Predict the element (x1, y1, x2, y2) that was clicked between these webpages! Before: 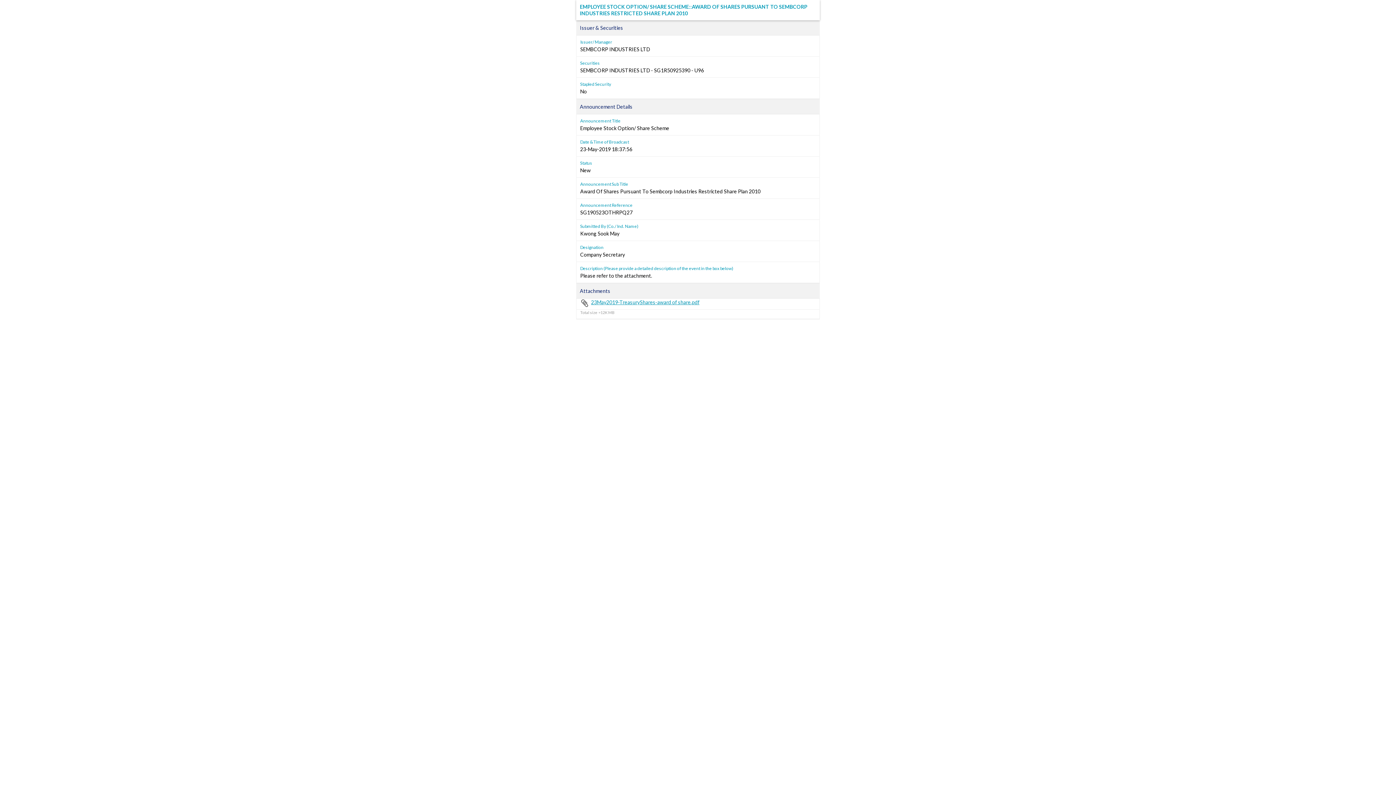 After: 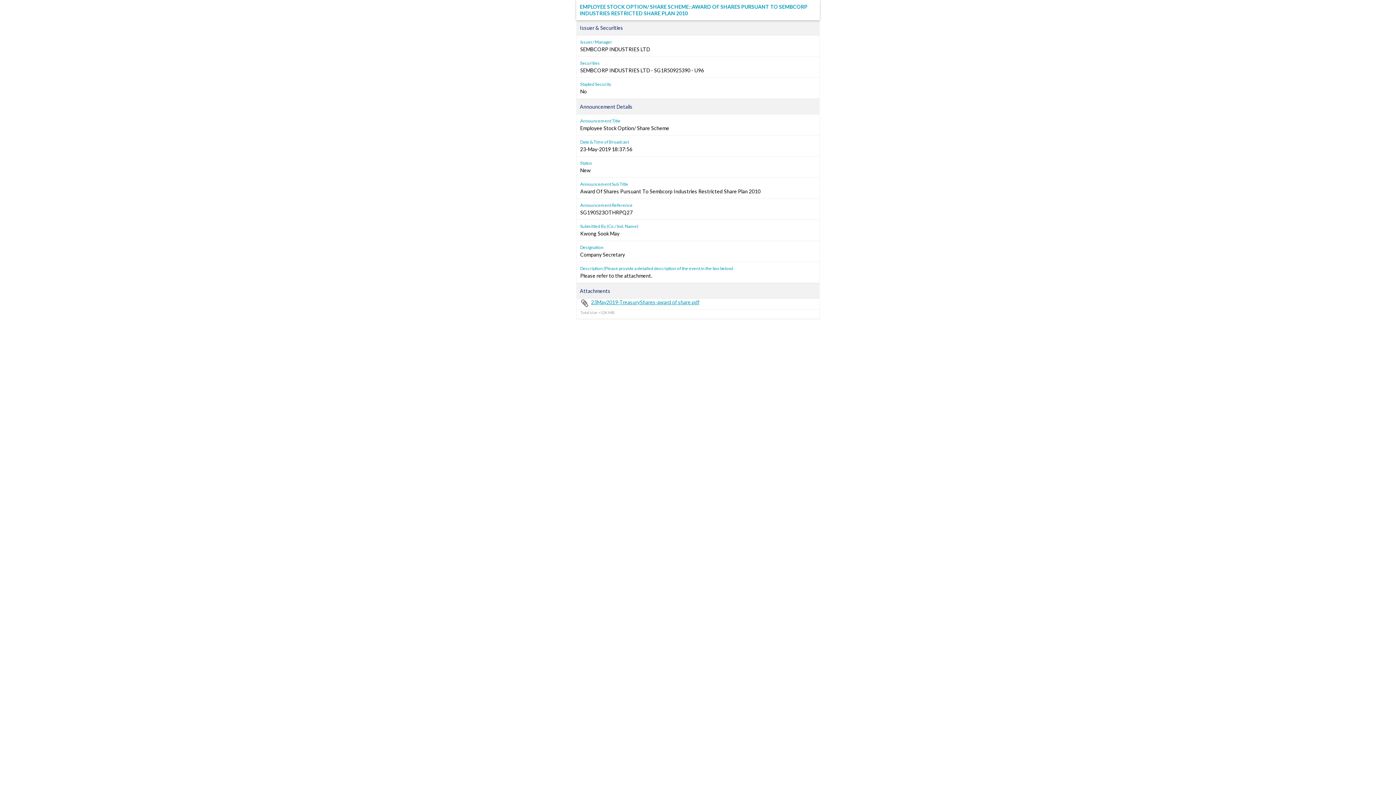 Action: bbox: (580, 298, 699, 305) label: 23May2019-TreasuryShares-award of share.pdf